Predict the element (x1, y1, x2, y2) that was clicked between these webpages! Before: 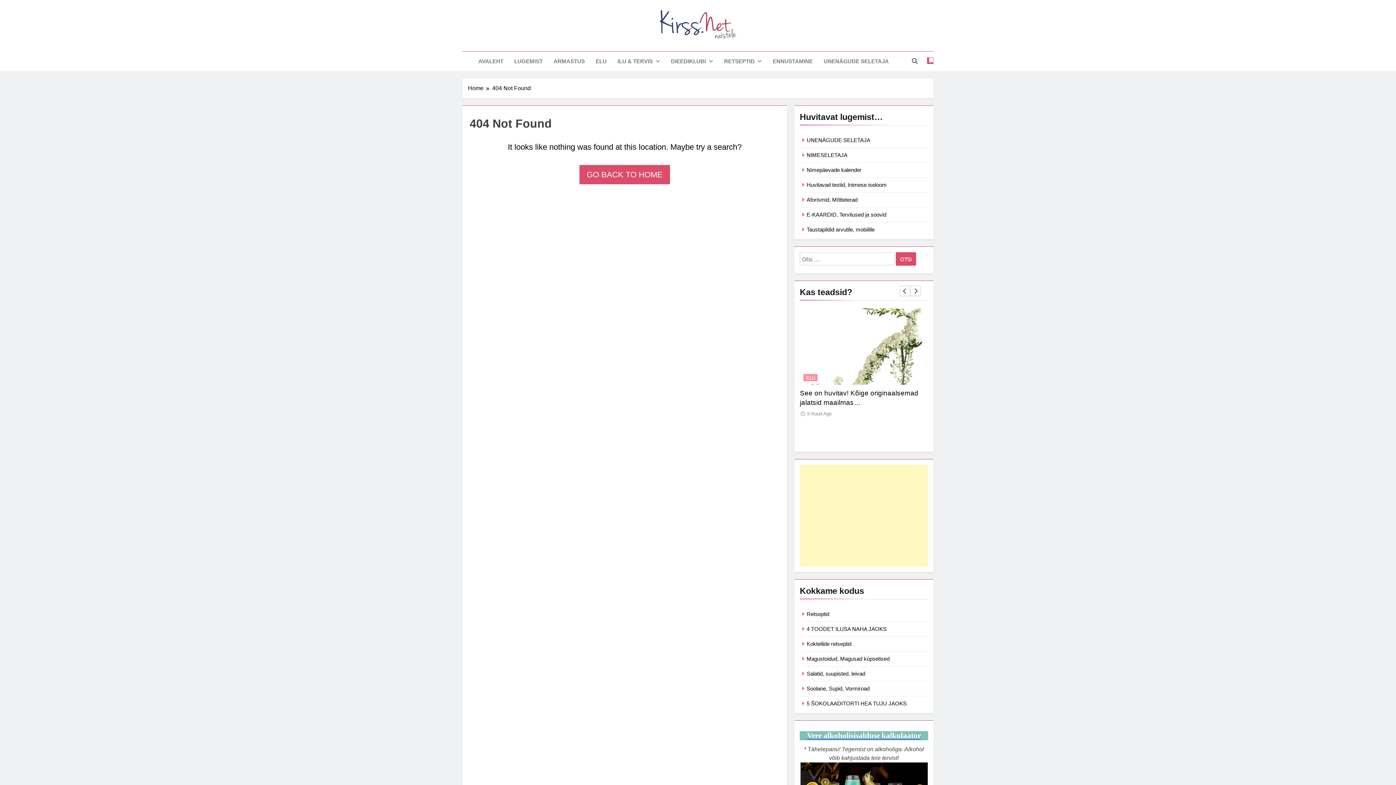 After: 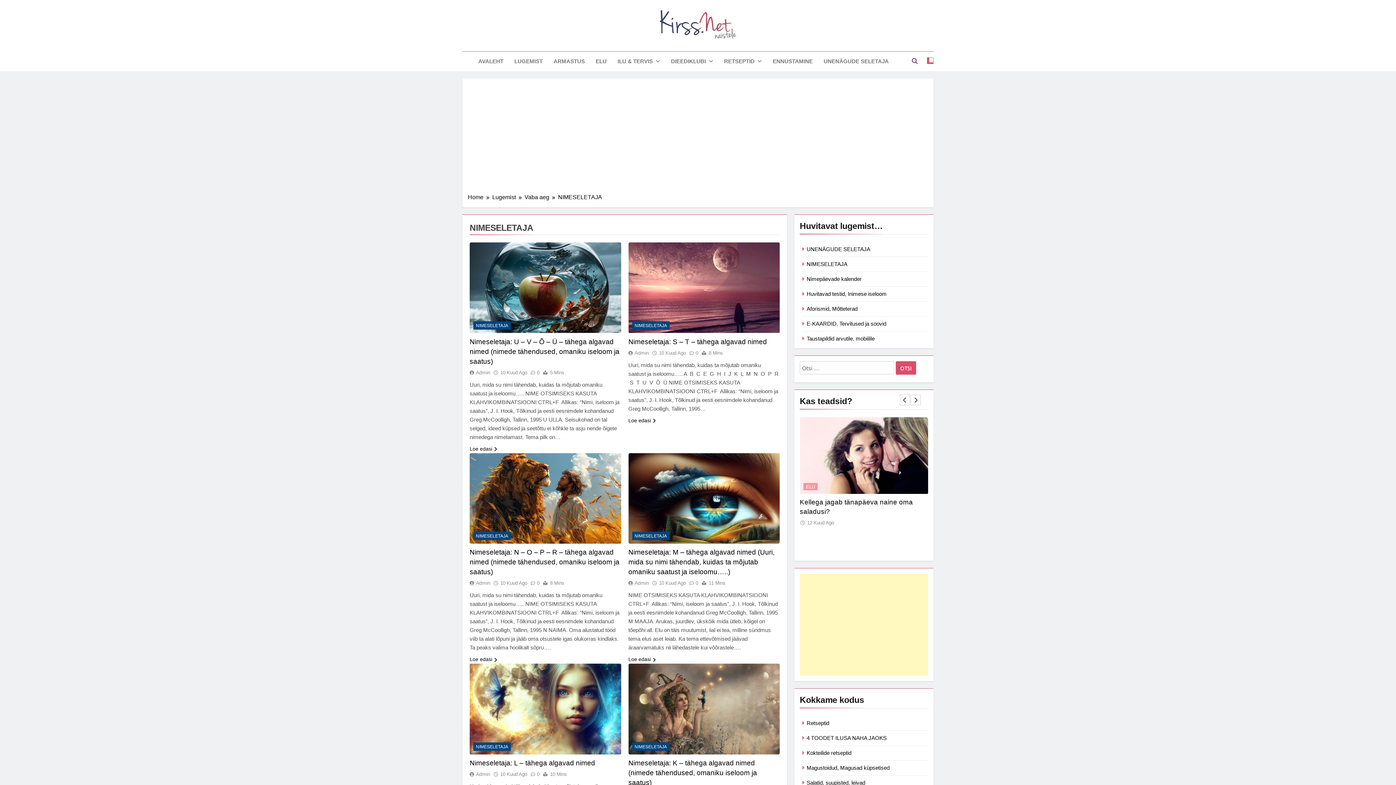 Action: label: NIMESELETAJA bbox: (806, 151, 847, 158)